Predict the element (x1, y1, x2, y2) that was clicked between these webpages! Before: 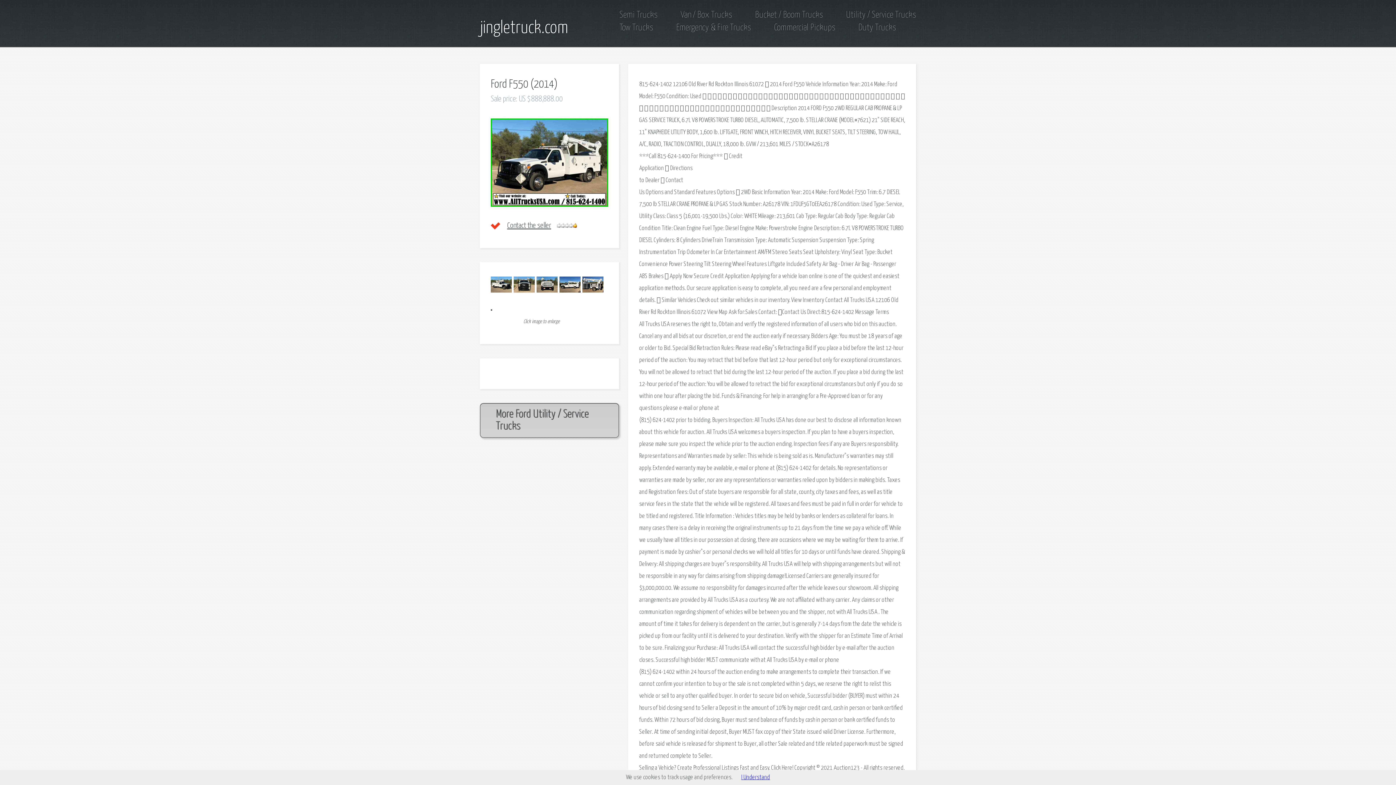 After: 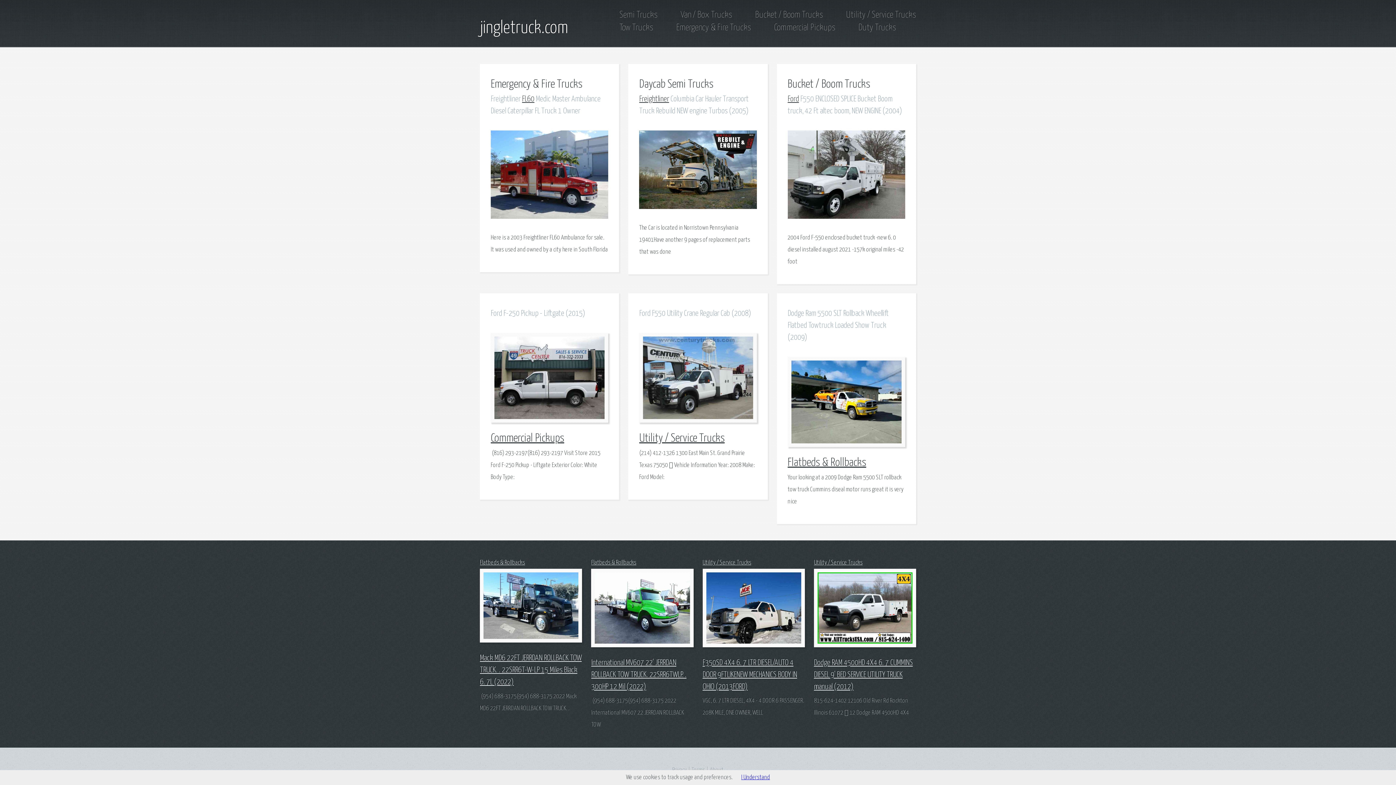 Action: label: jingletruck.com bbox: (480, 20, 568, 36)